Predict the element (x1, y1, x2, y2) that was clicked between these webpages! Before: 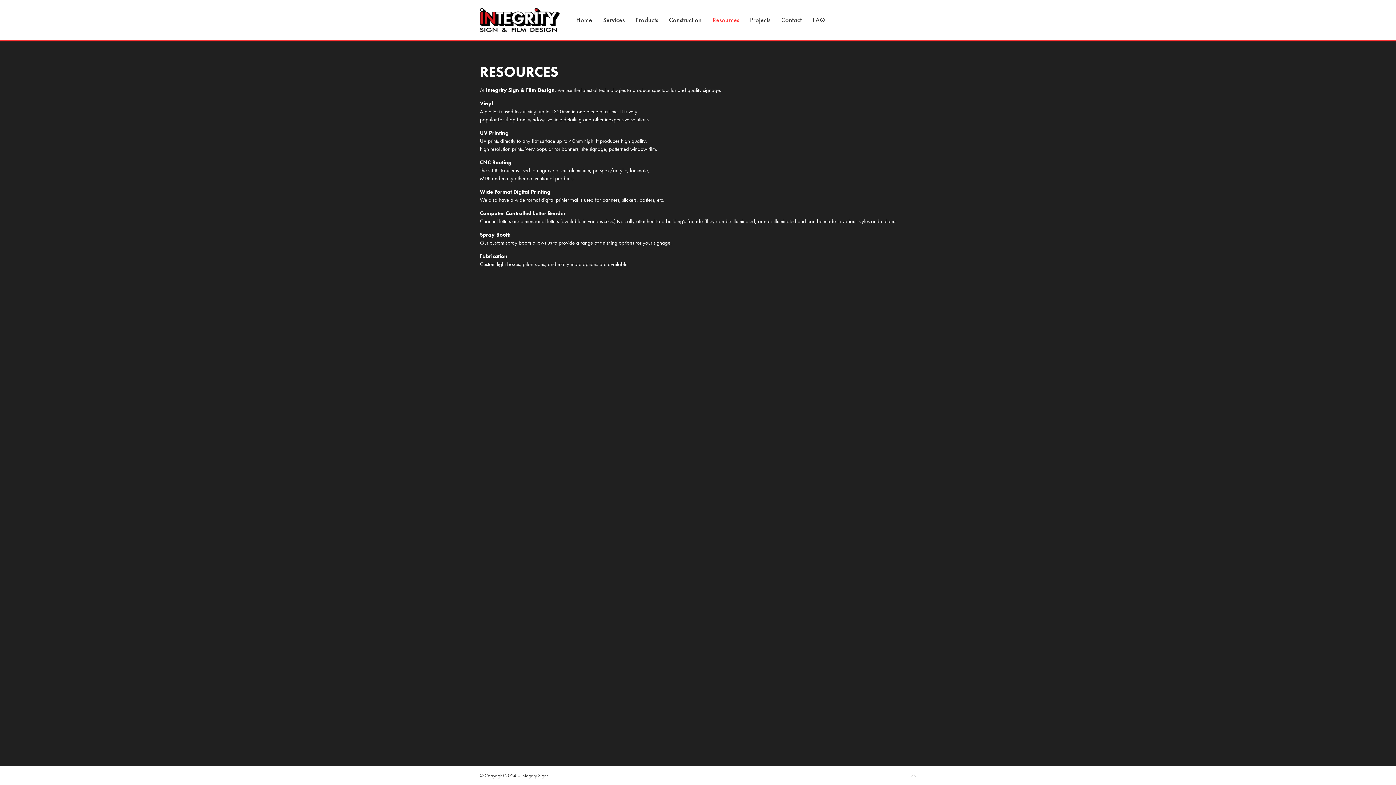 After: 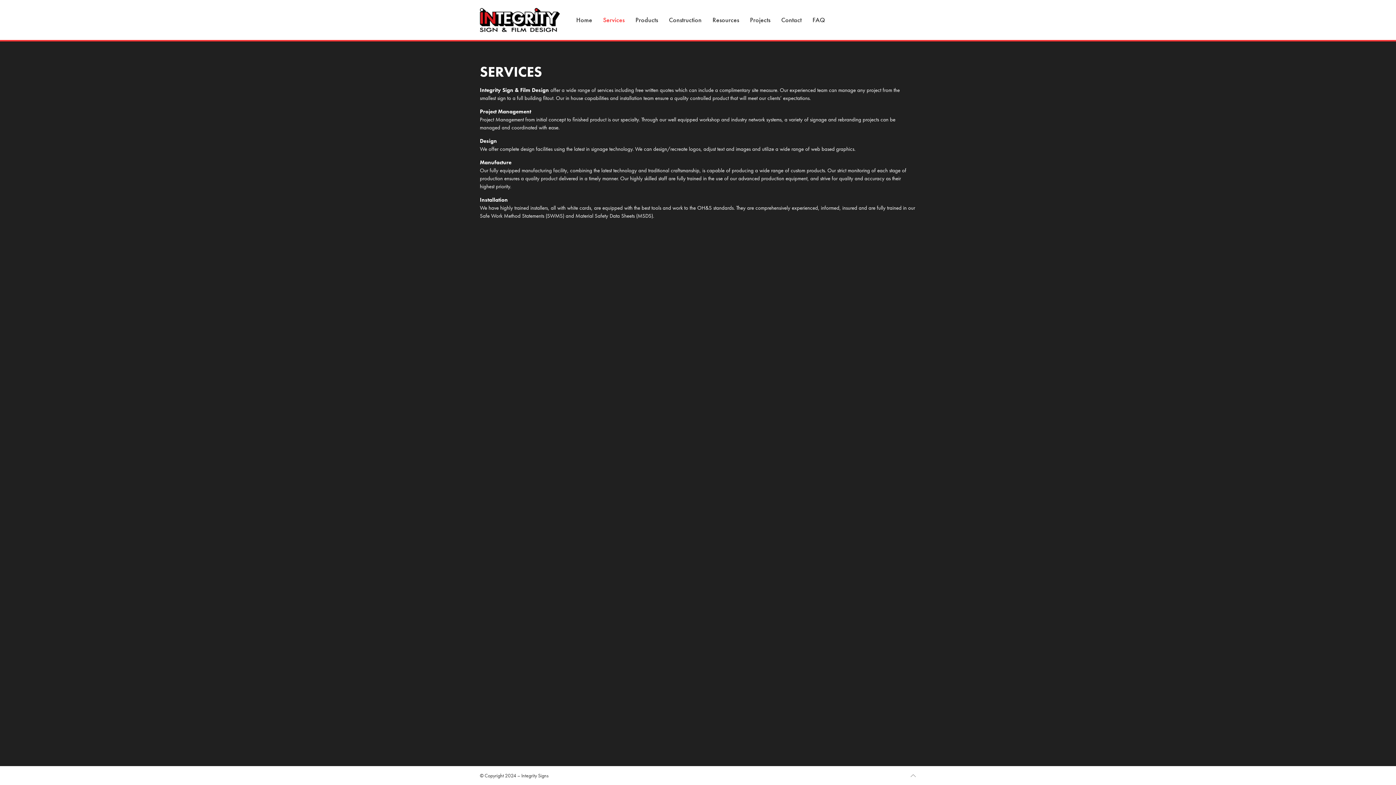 Action: bbox: (597, 0, 630, 40) label: Services